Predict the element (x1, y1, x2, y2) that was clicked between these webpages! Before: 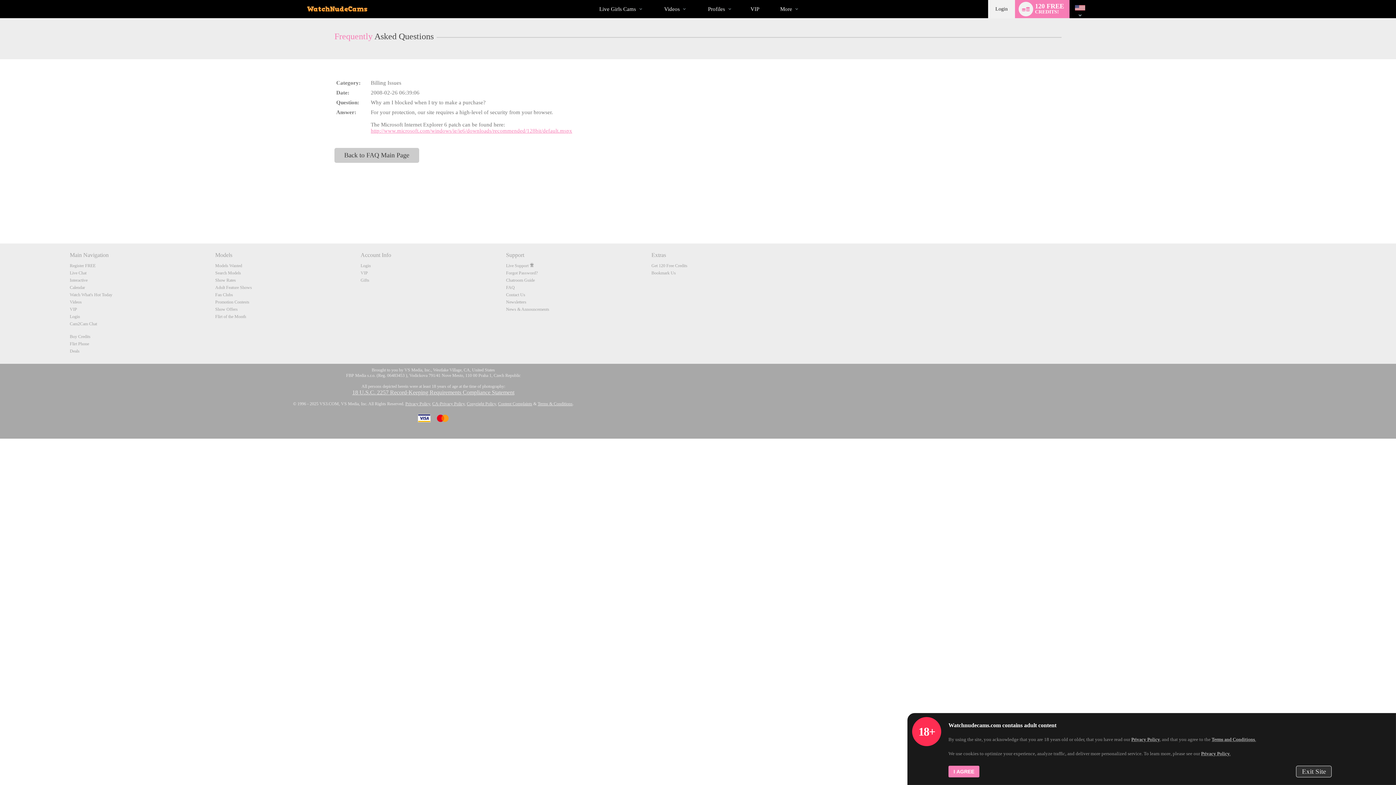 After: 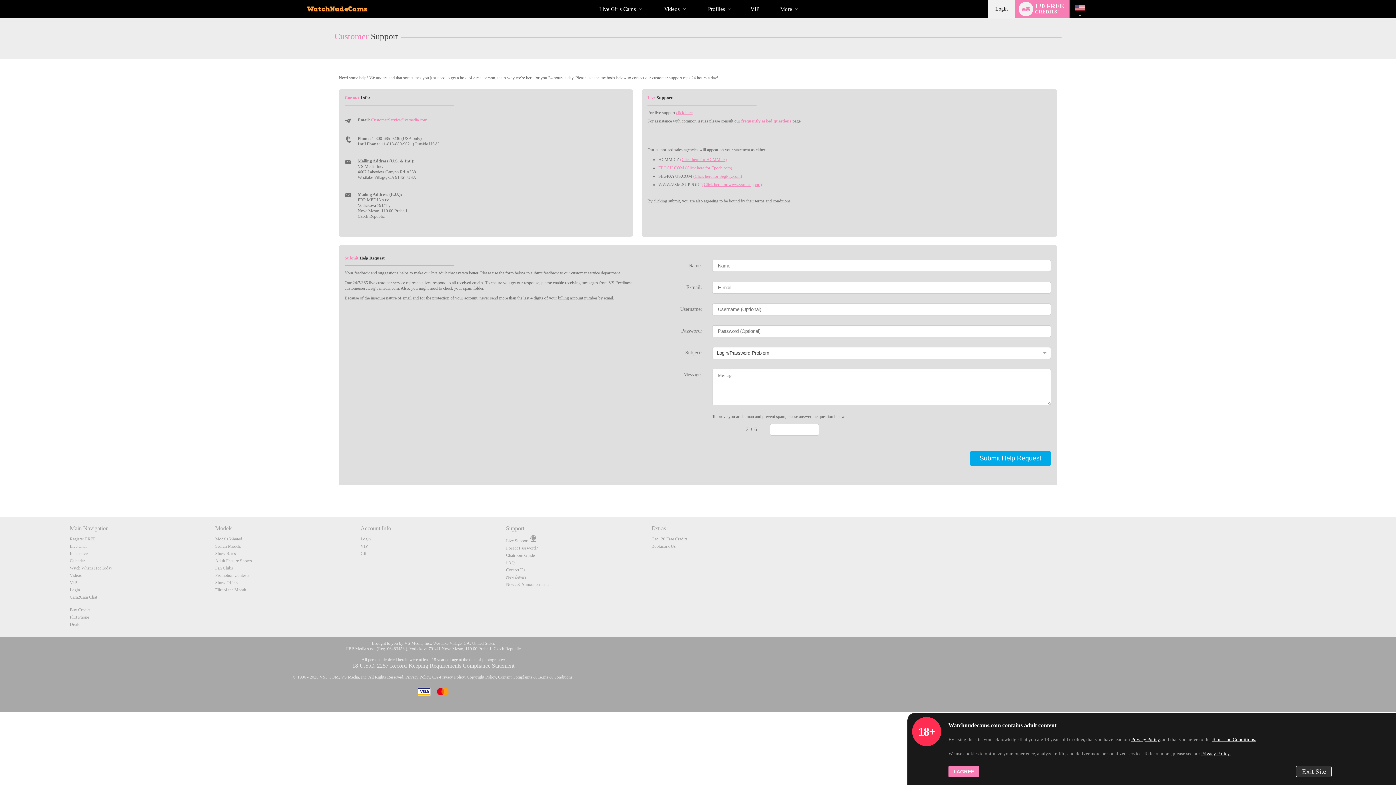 Action: bbox: (506, 292, 525, 297) label: Contact Us